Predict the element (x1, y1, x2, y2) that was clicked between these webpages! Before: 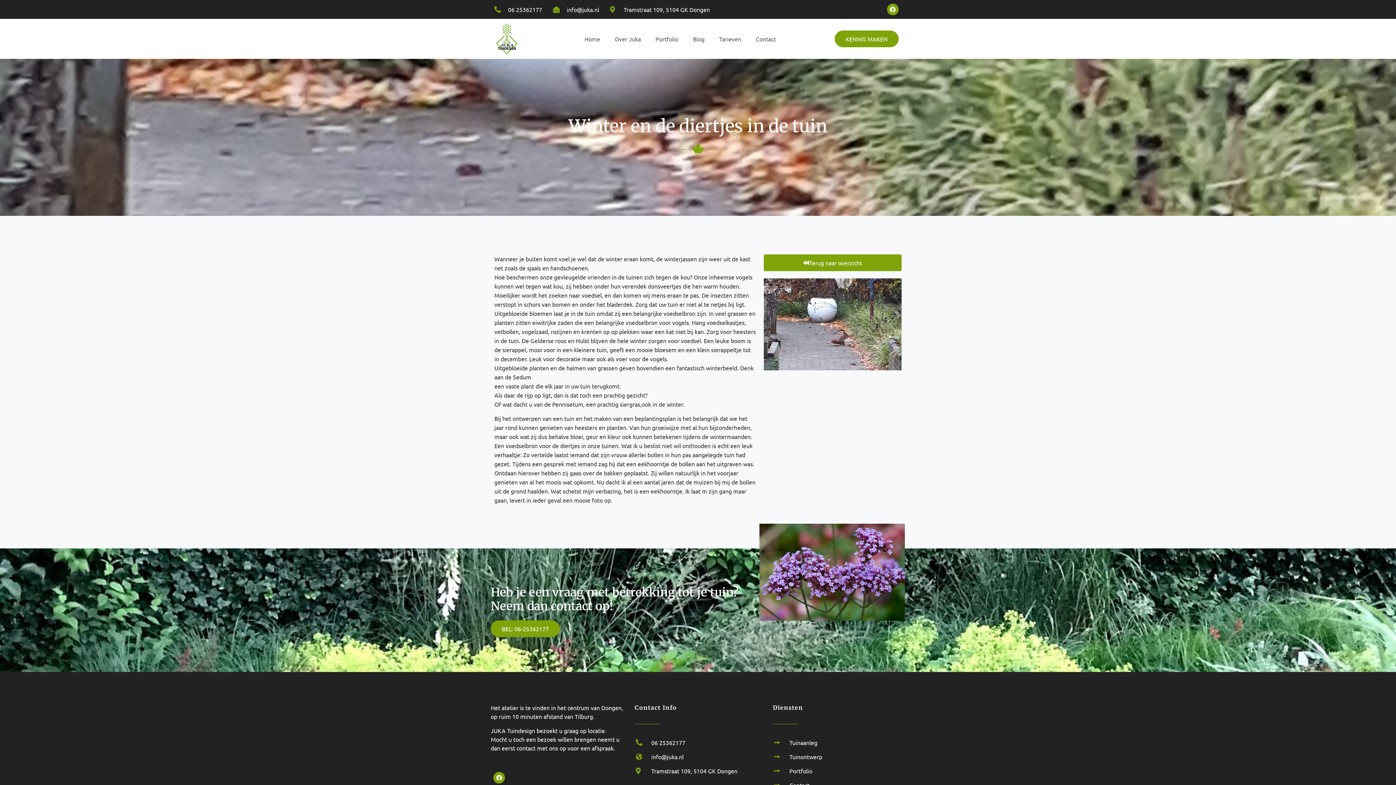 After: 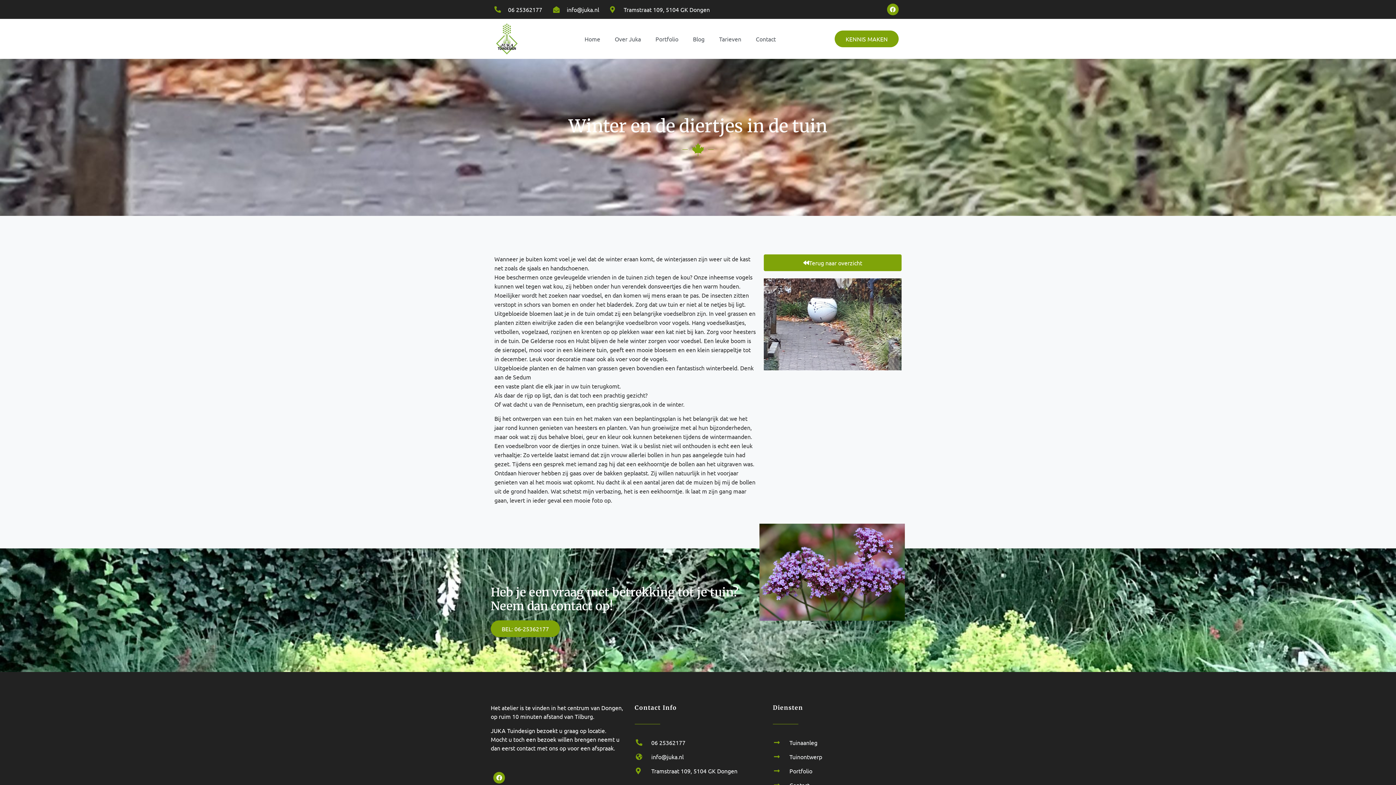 Action: label: 06 25362177 bbox: (494, 5, 542, 13)